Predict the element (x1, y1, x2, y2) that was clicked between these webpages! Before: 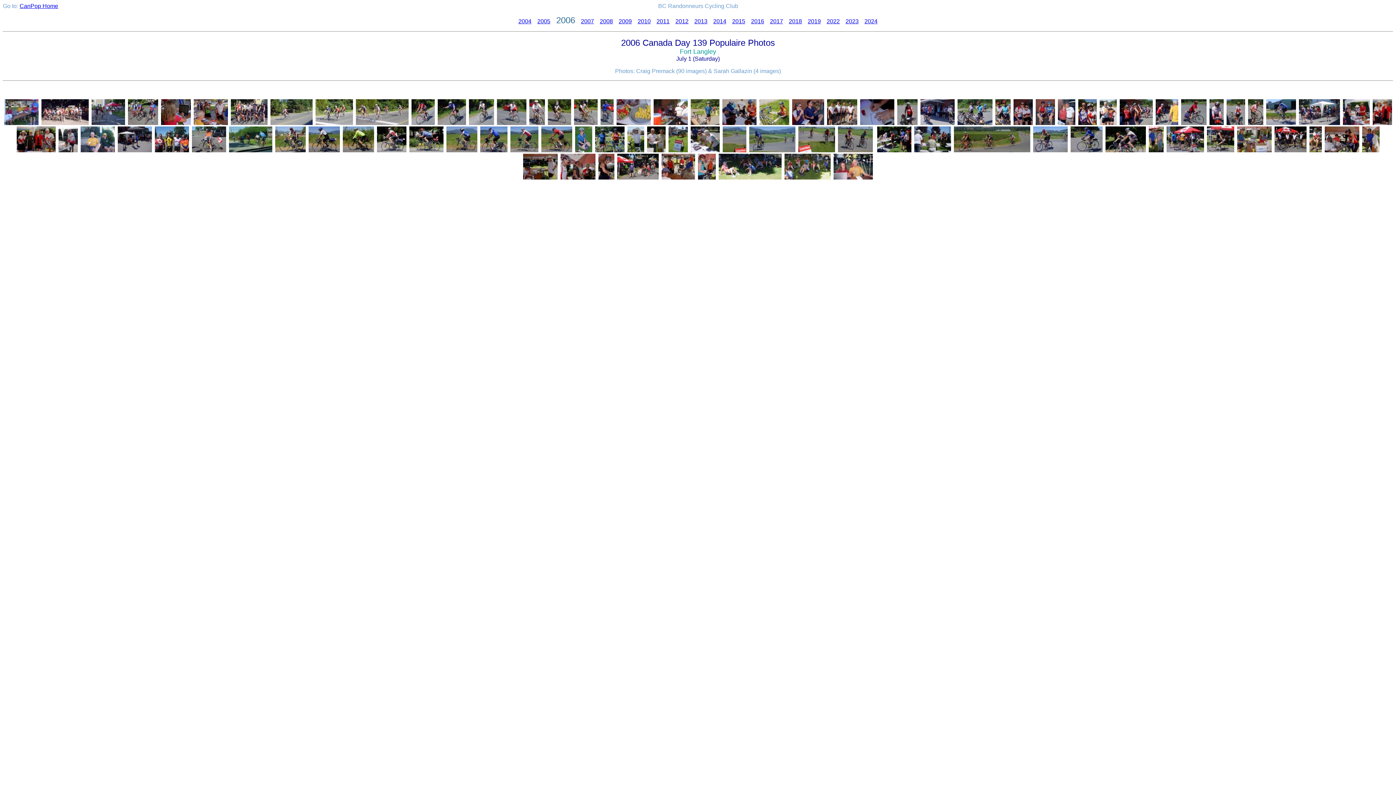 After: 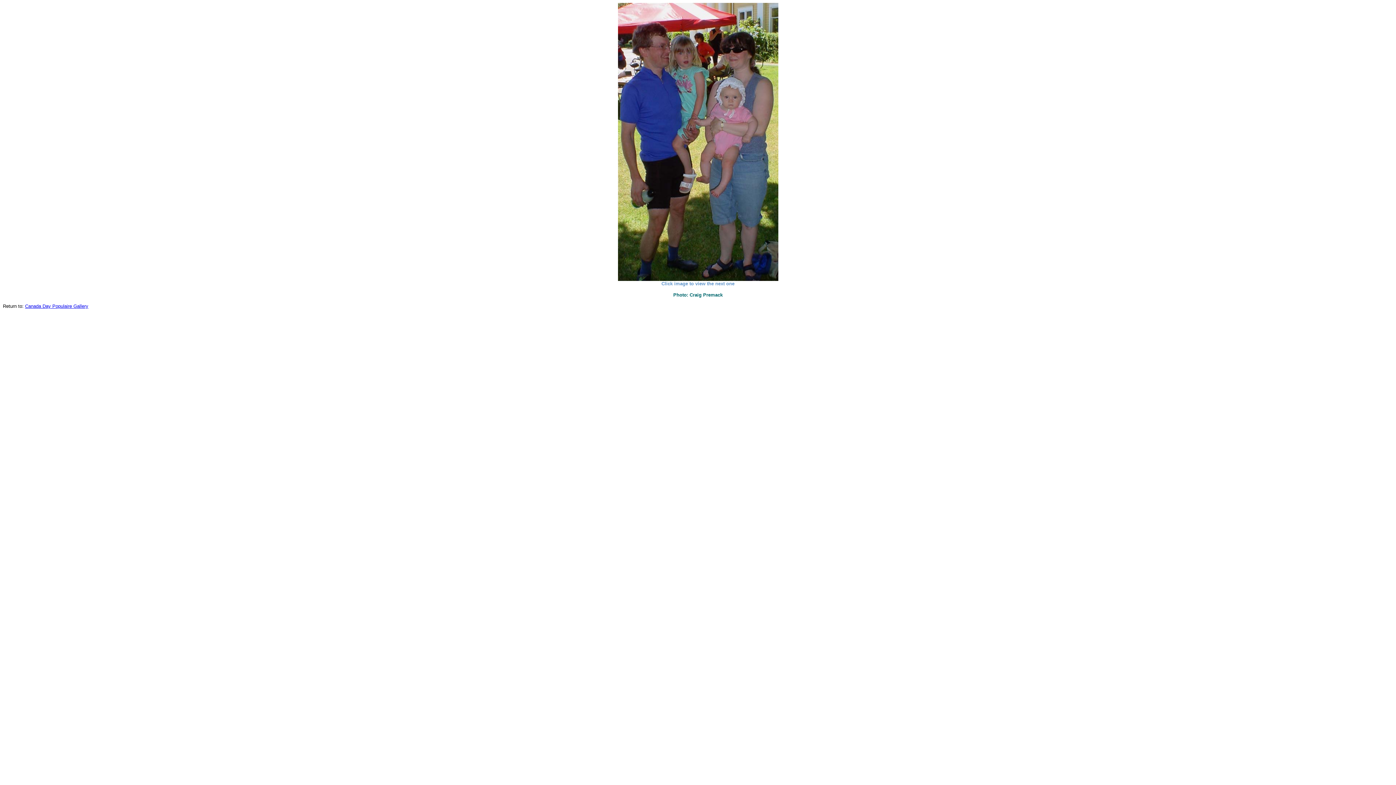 Action: bbox: (1148, 147, 1163, 153)